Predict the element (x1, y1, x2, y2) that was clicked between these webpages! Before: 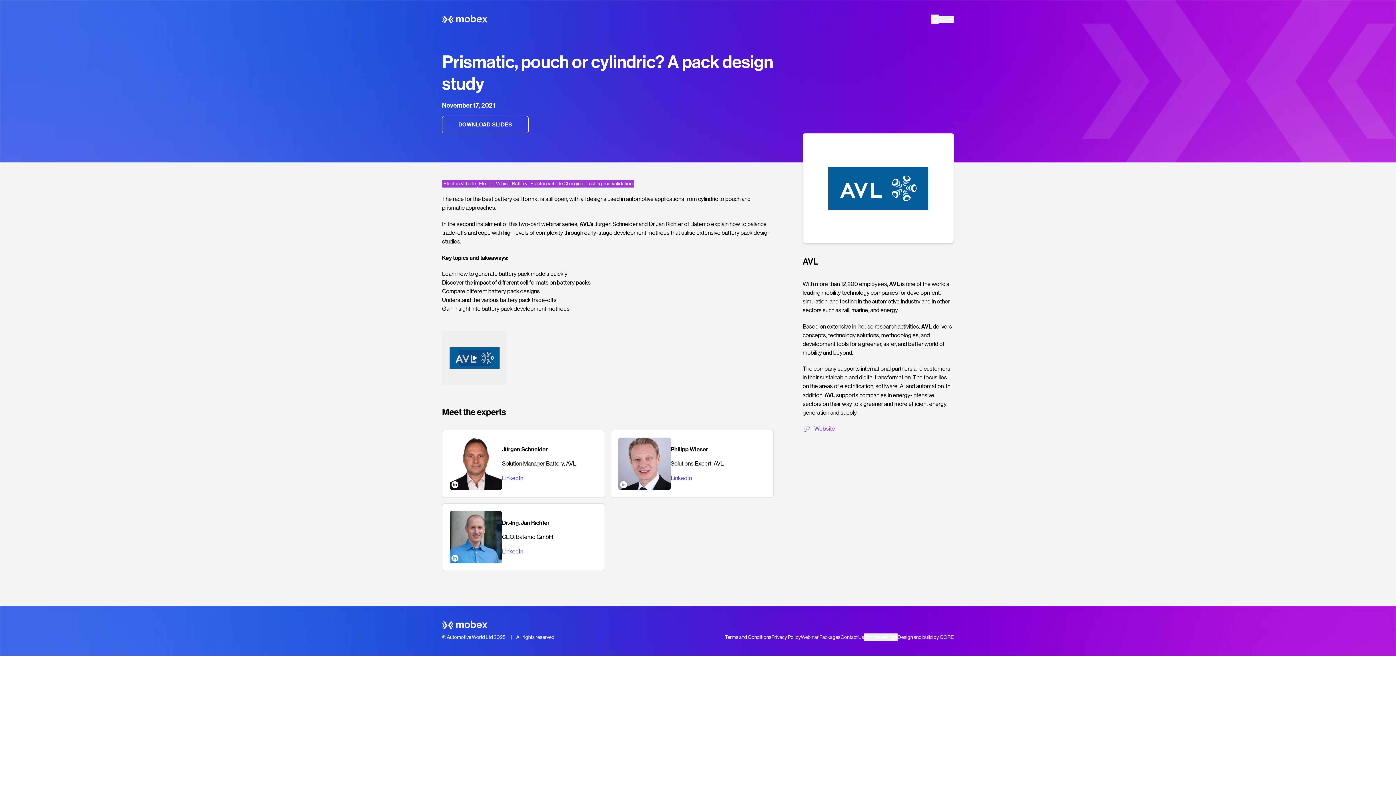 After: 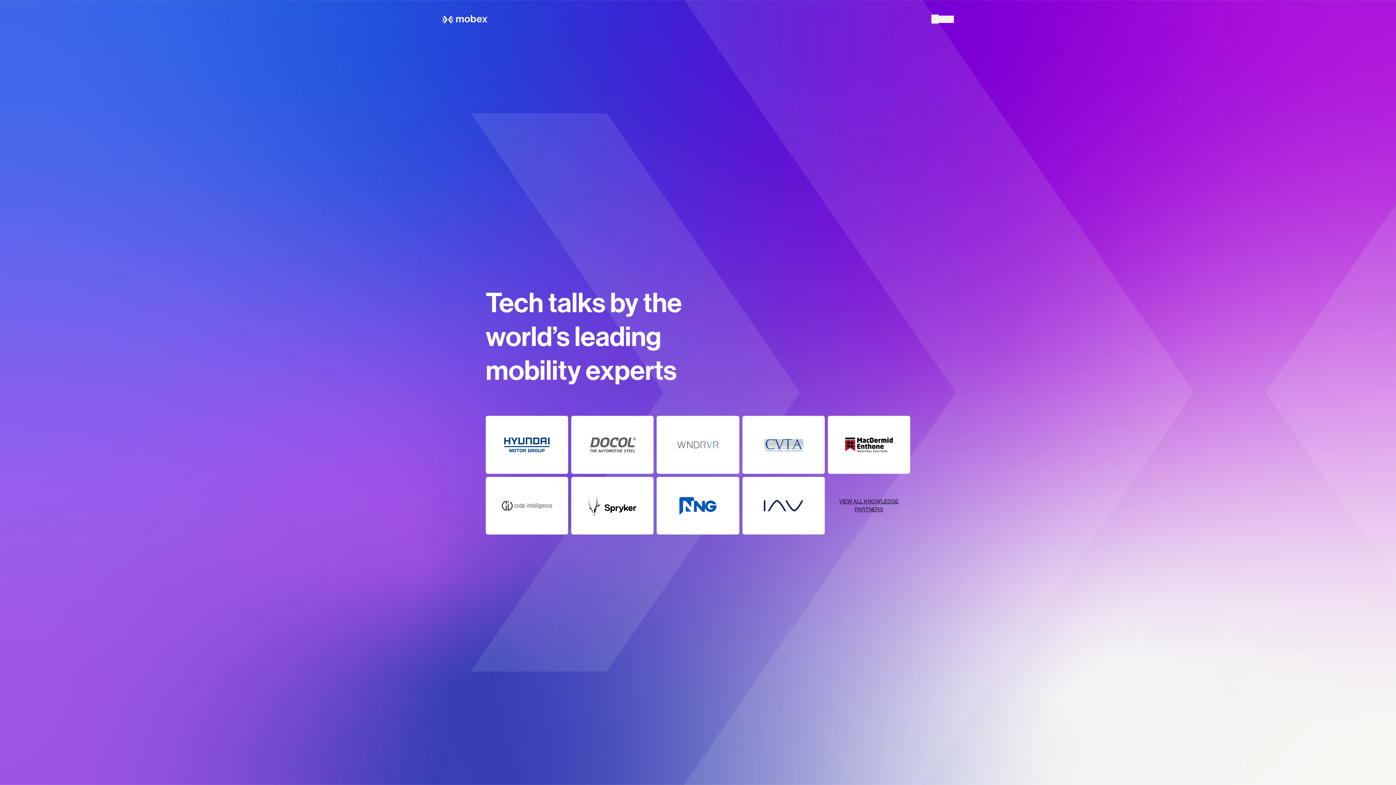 Action: bbox: (442, 620, 487, 629)